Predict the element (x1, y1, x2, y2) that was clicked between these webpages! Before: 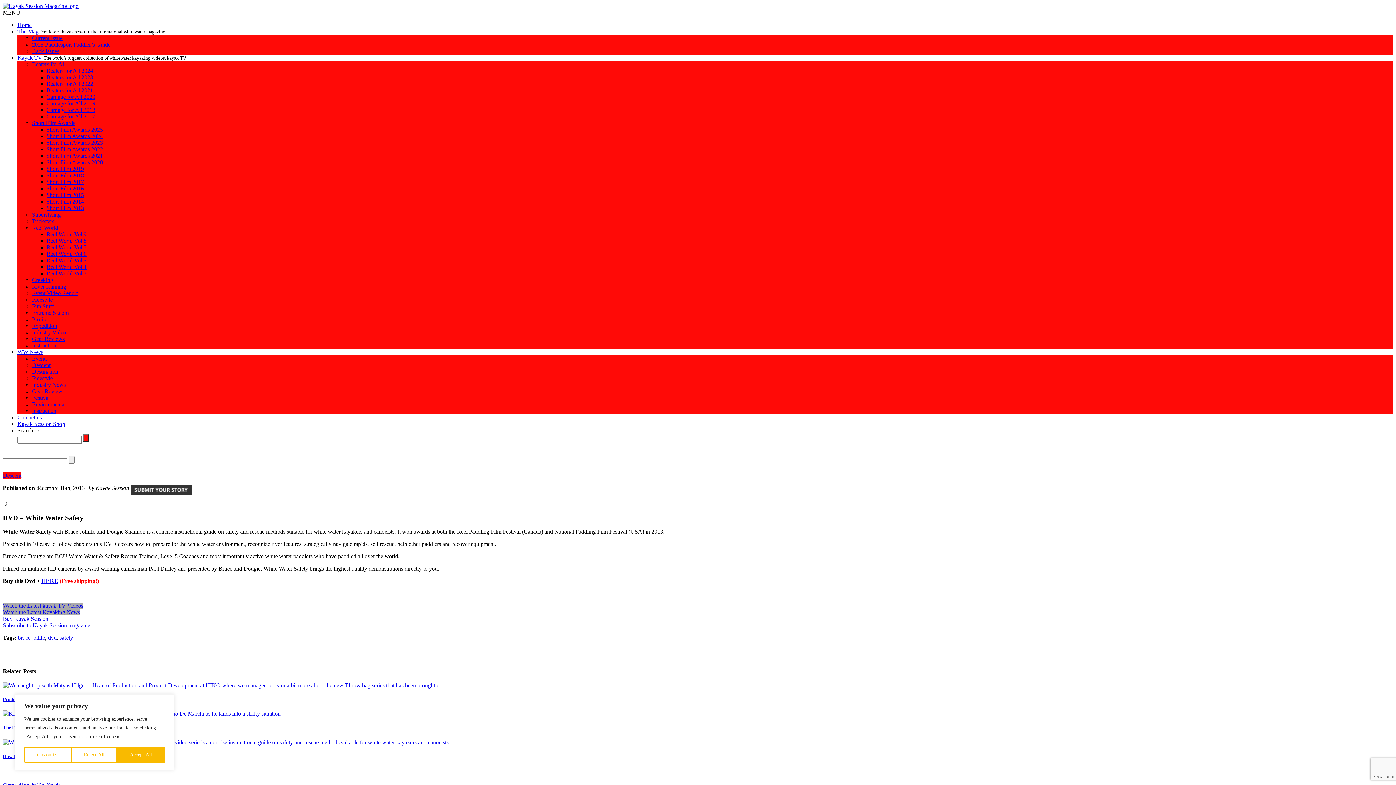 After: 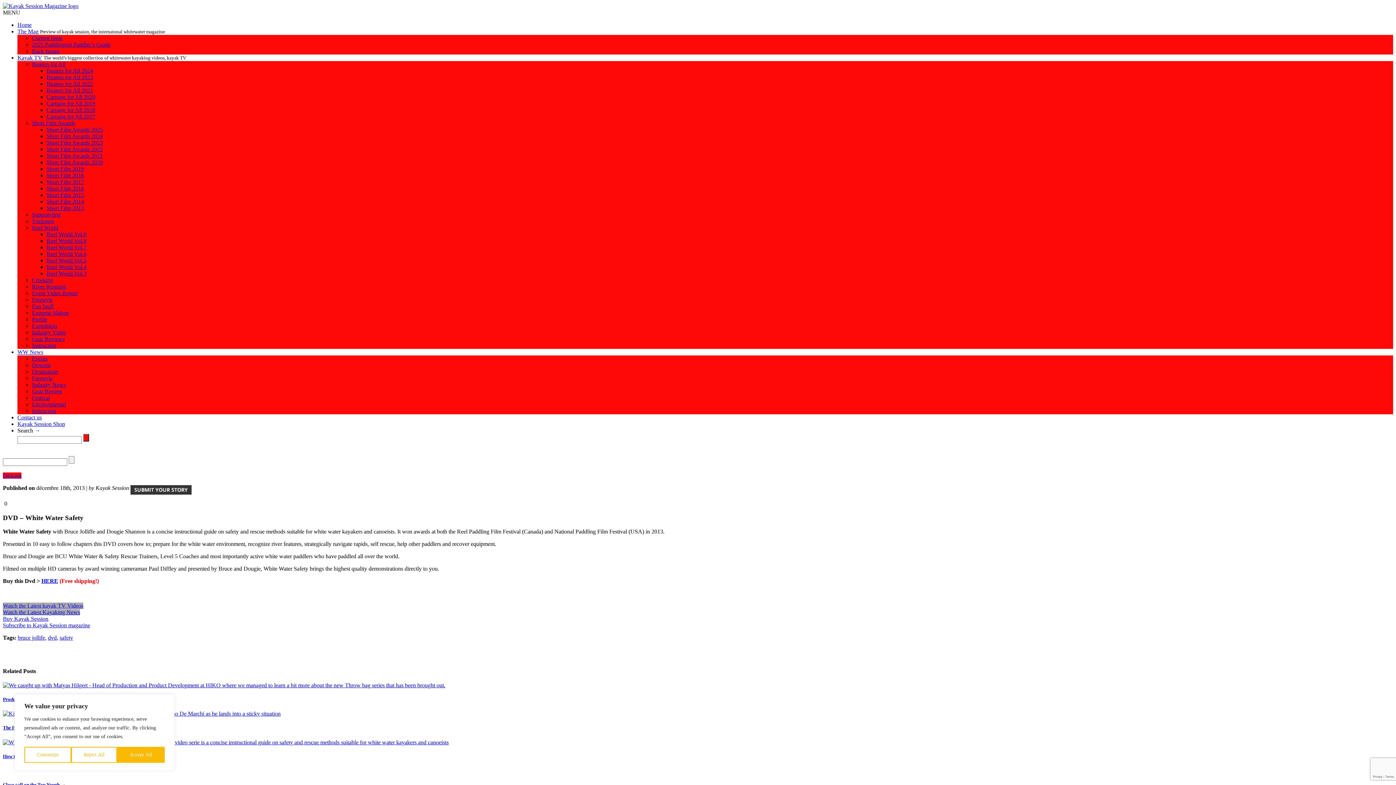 Action: bbox: (2, 616, 48, 622) label: Buy Kayak Session